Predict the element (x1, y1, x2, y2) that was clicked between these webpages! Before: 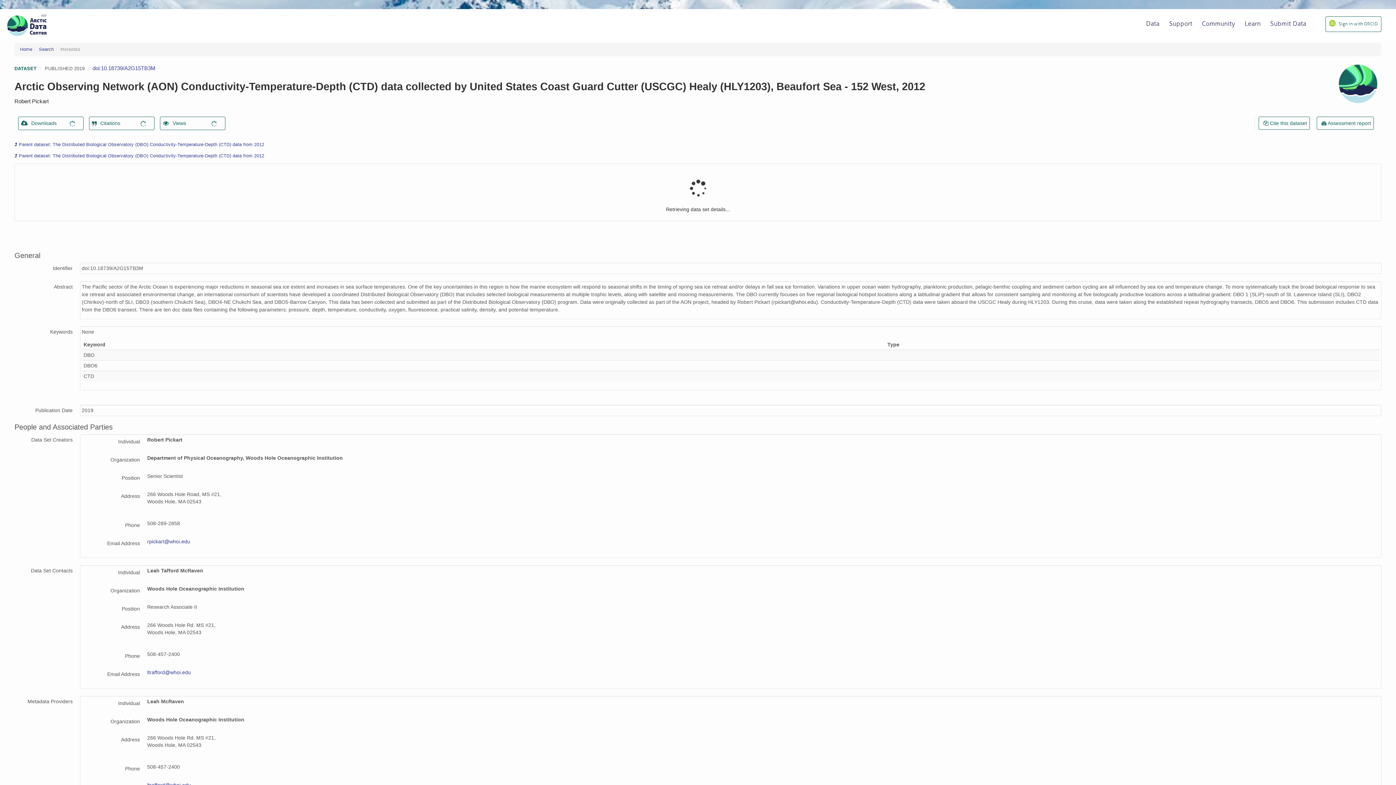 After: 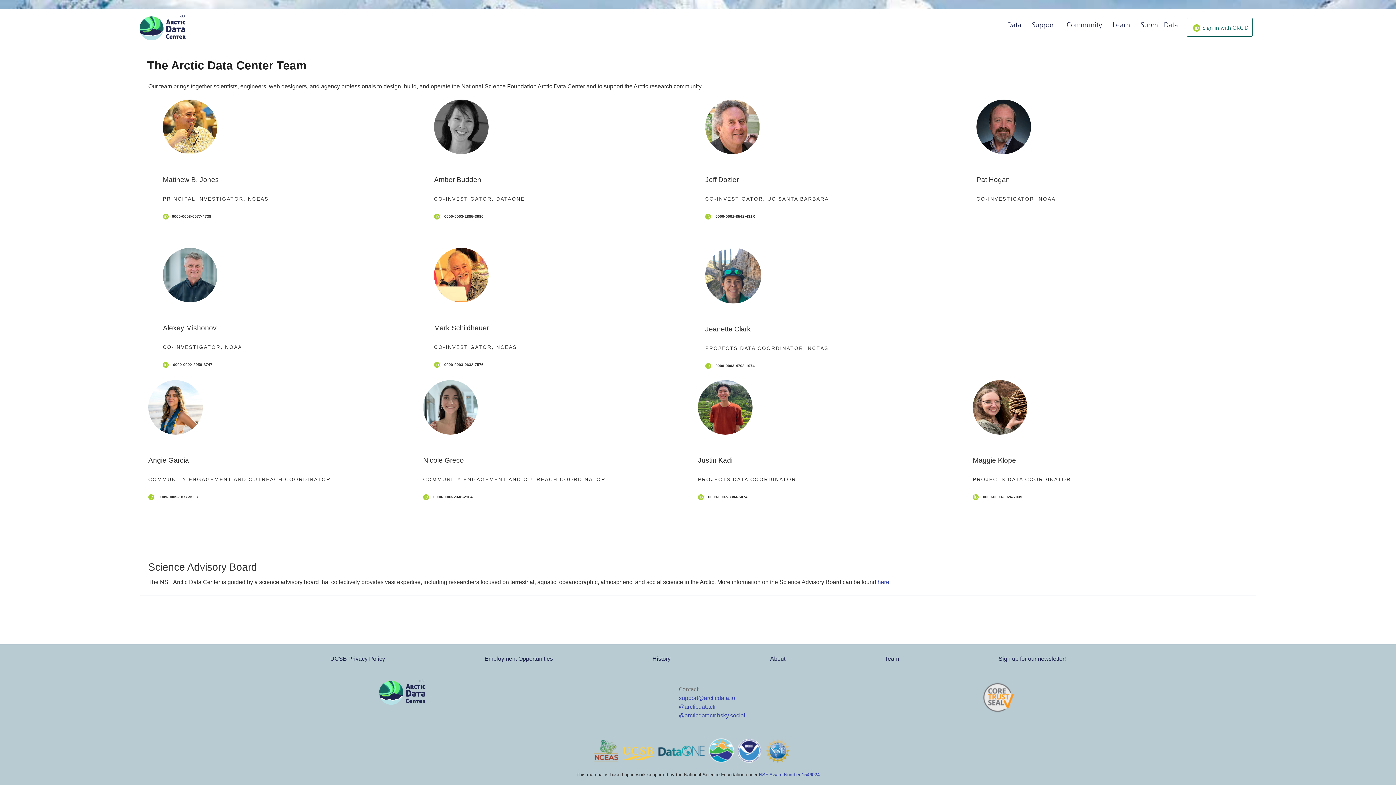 Action: label: Team bbox: (831, 684, 844, 692)